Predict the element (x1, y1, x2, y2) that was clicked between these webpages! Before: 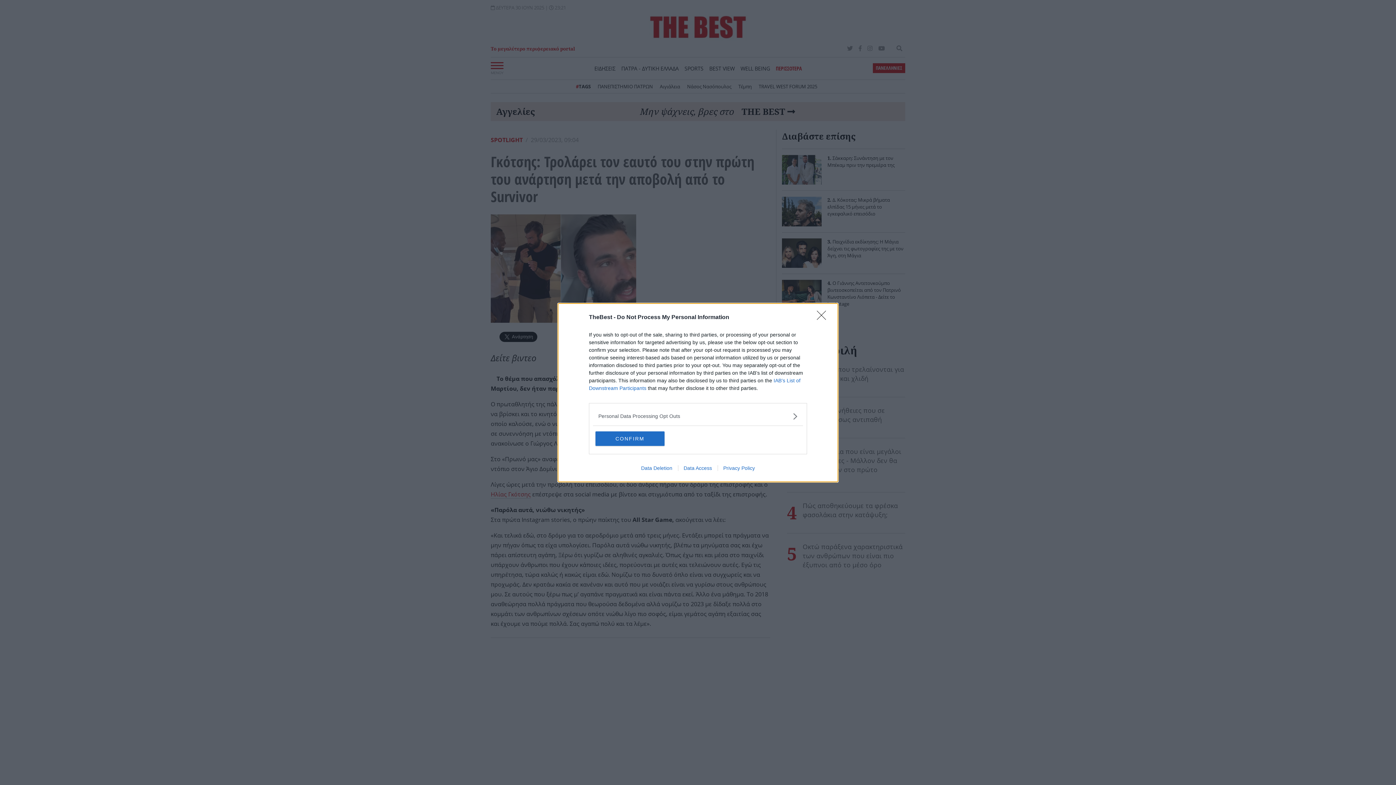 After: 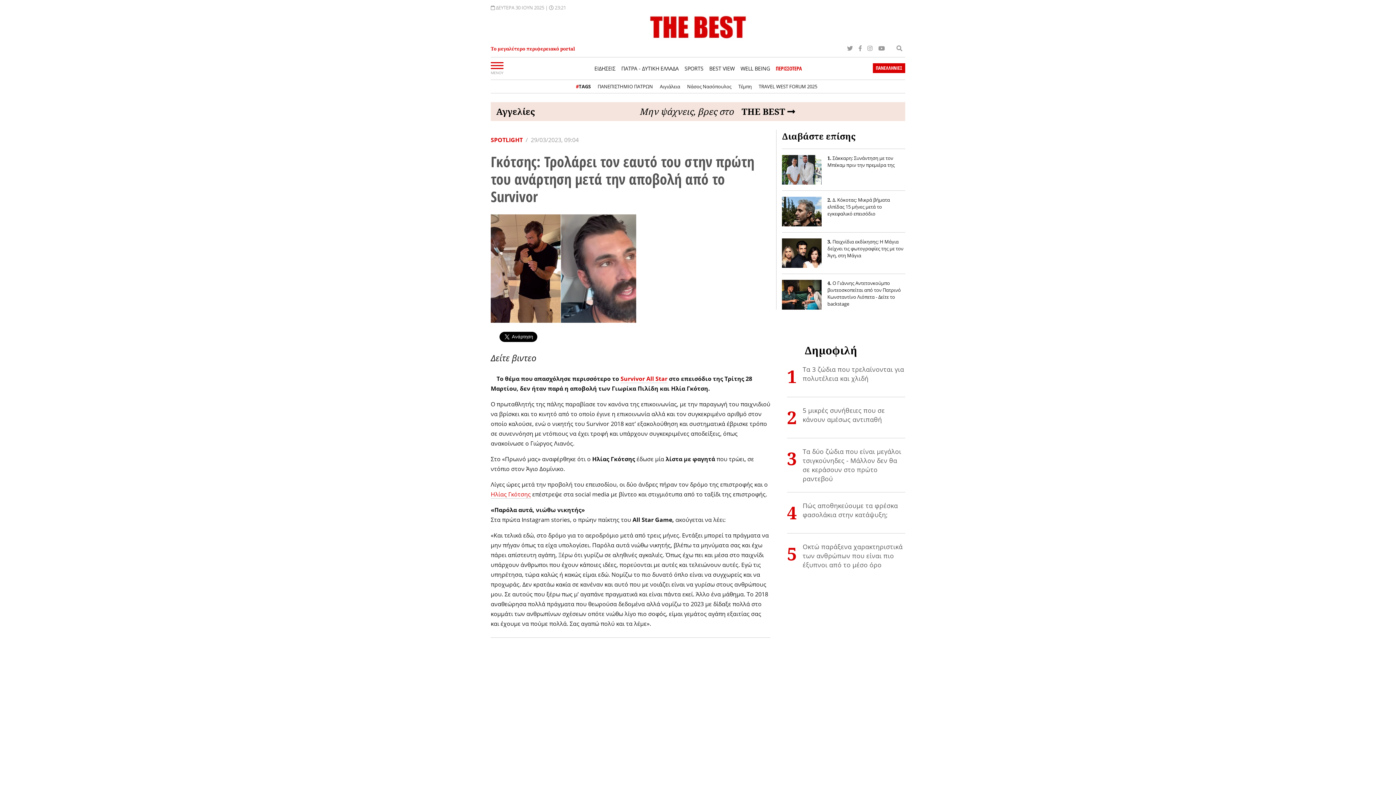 Action: bbox: (817, 310, 830, 324) label: Close